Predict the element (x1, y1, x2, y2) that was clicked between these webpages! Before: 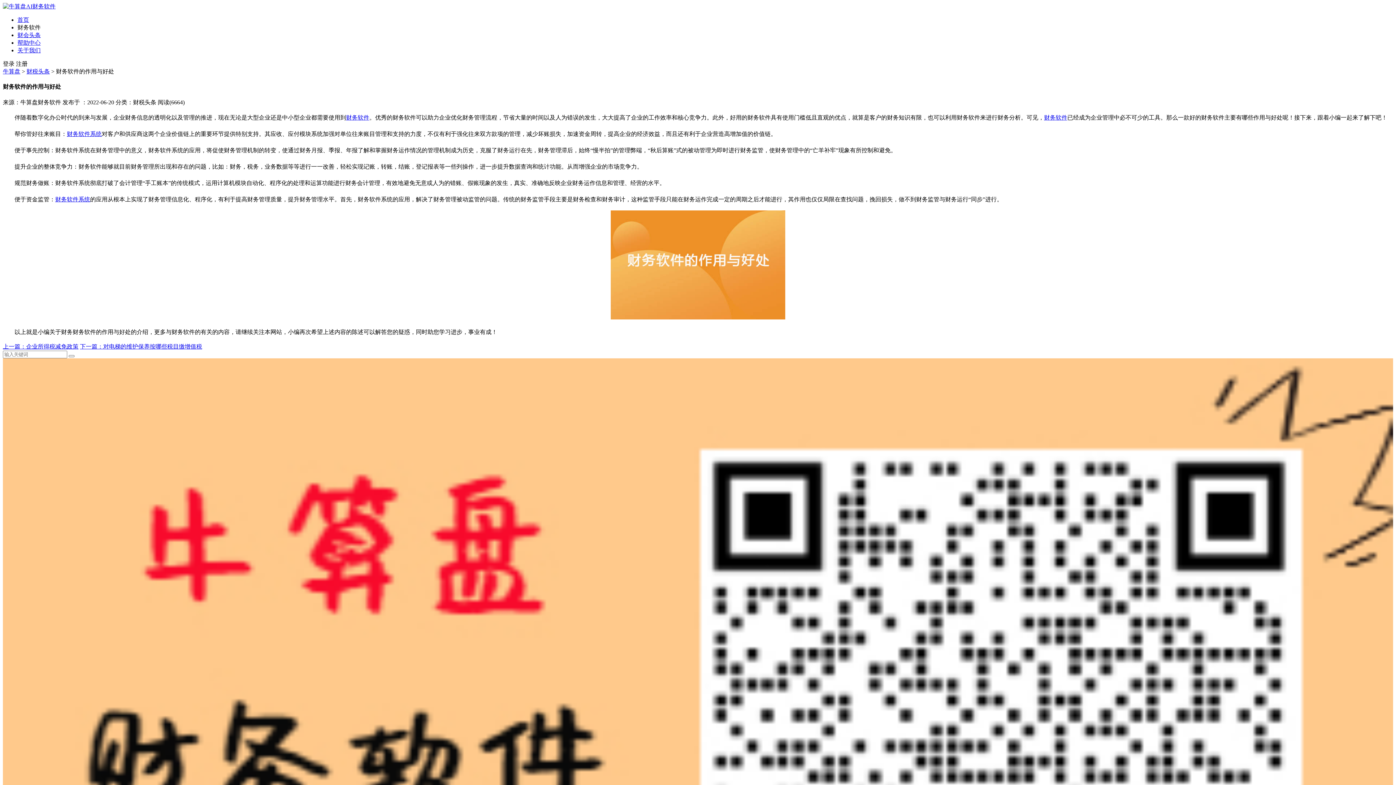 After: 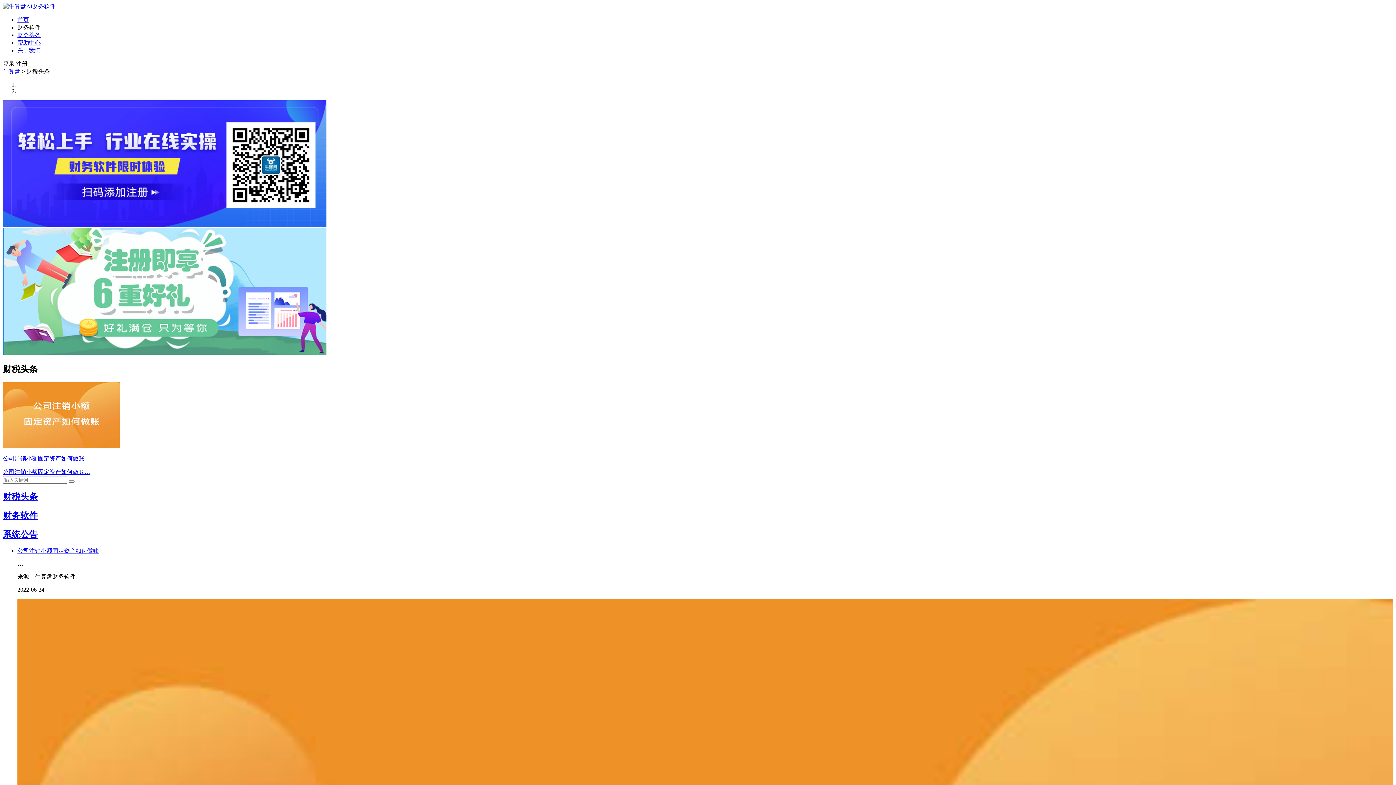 Action: label: 财会头条 bbox: (17, 32, 40, 38)